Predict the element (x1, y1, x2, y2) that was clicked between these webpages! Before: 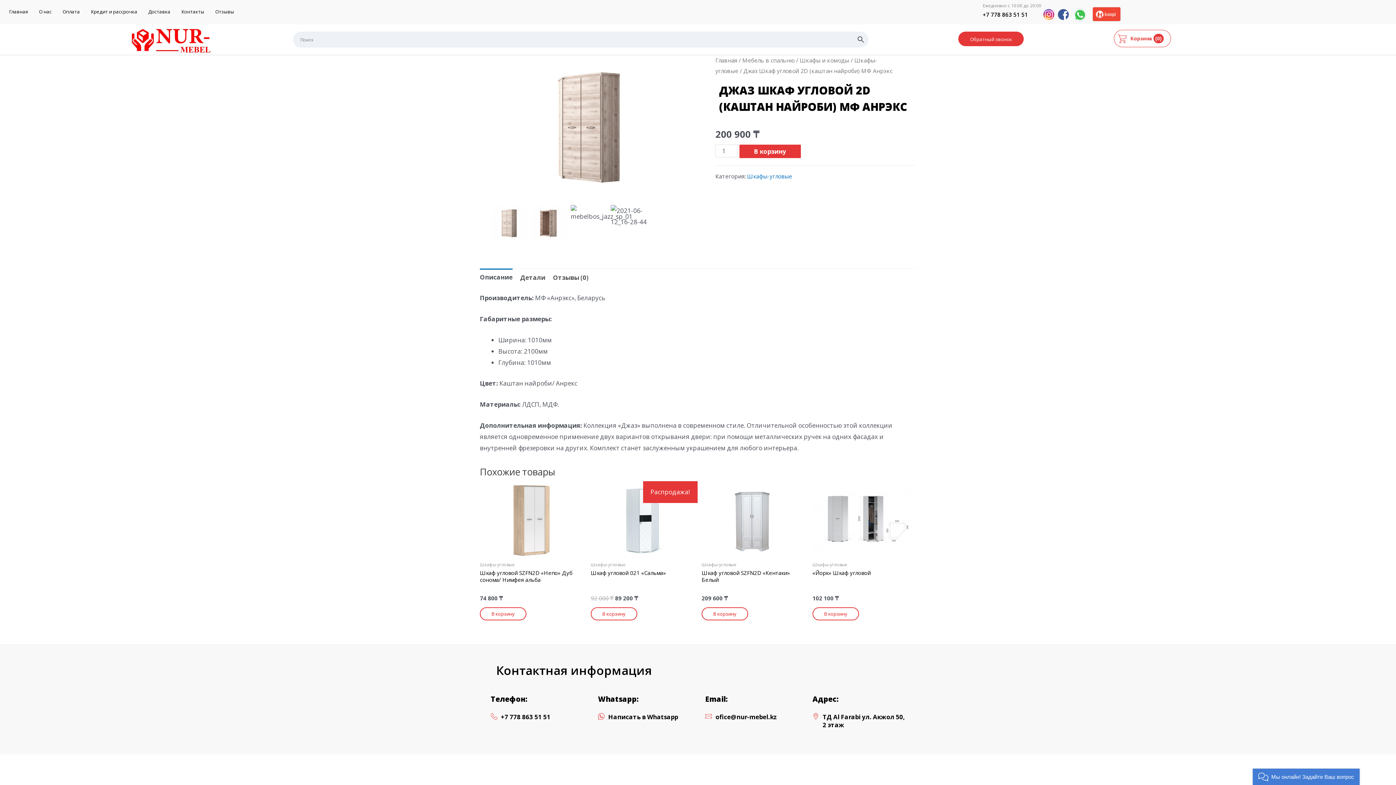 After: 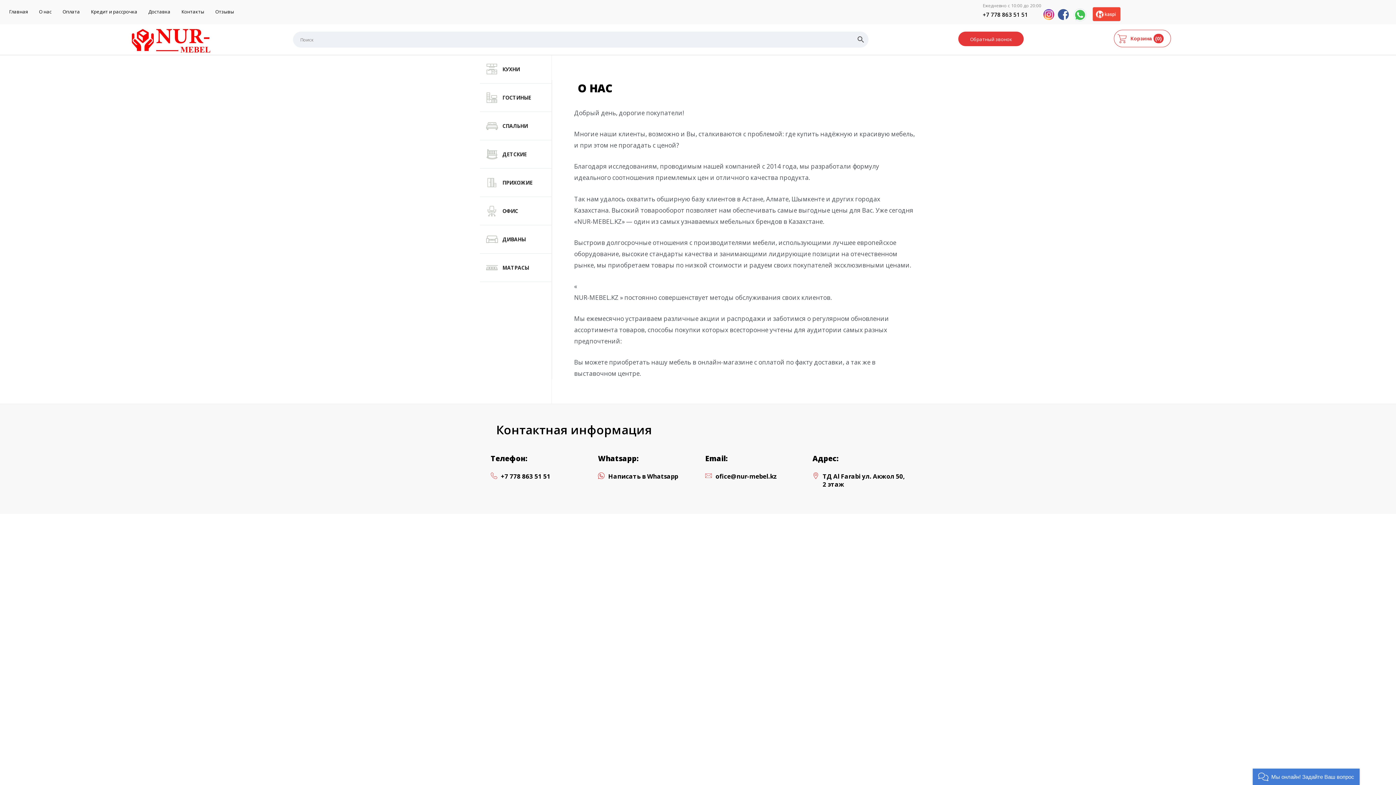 Action: label: О нас bbox: (38, 7, 51, 16)